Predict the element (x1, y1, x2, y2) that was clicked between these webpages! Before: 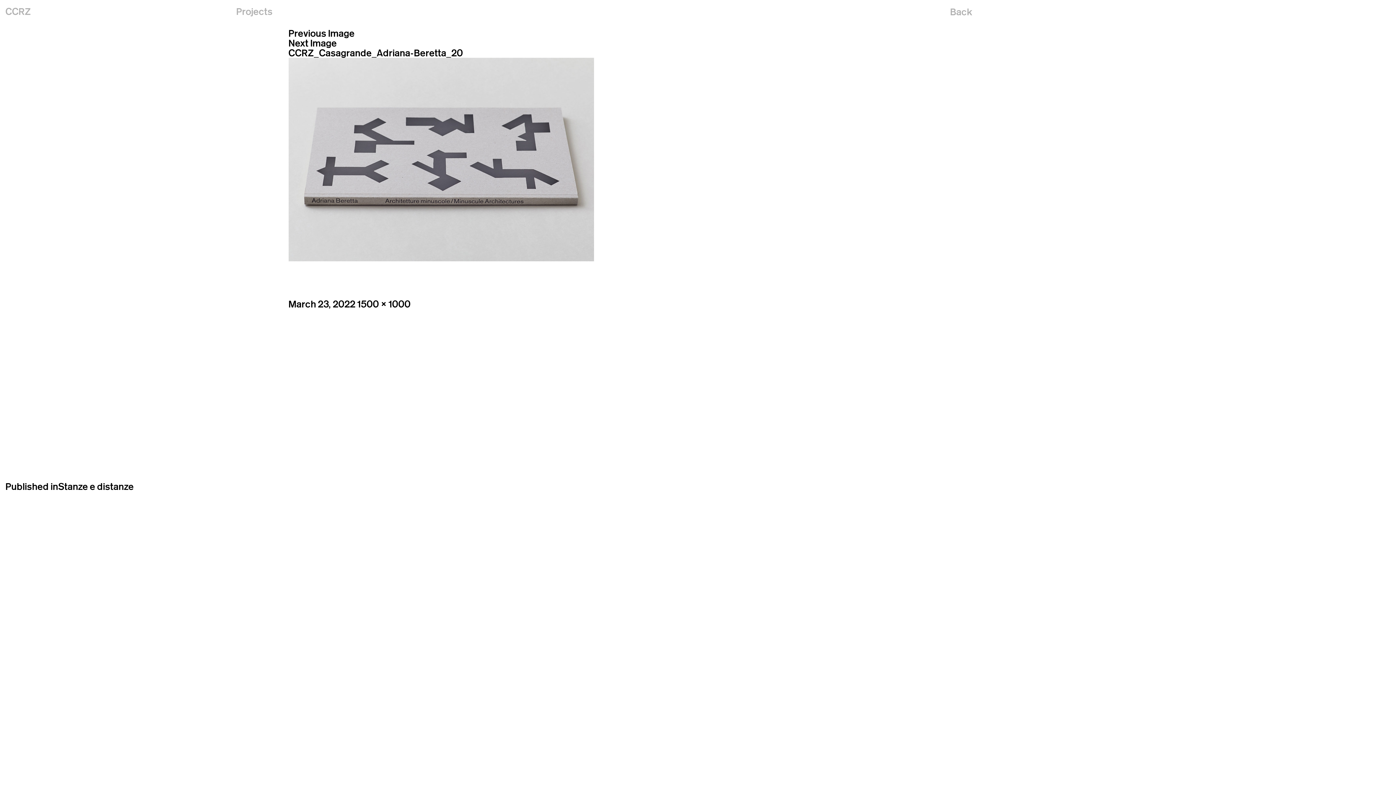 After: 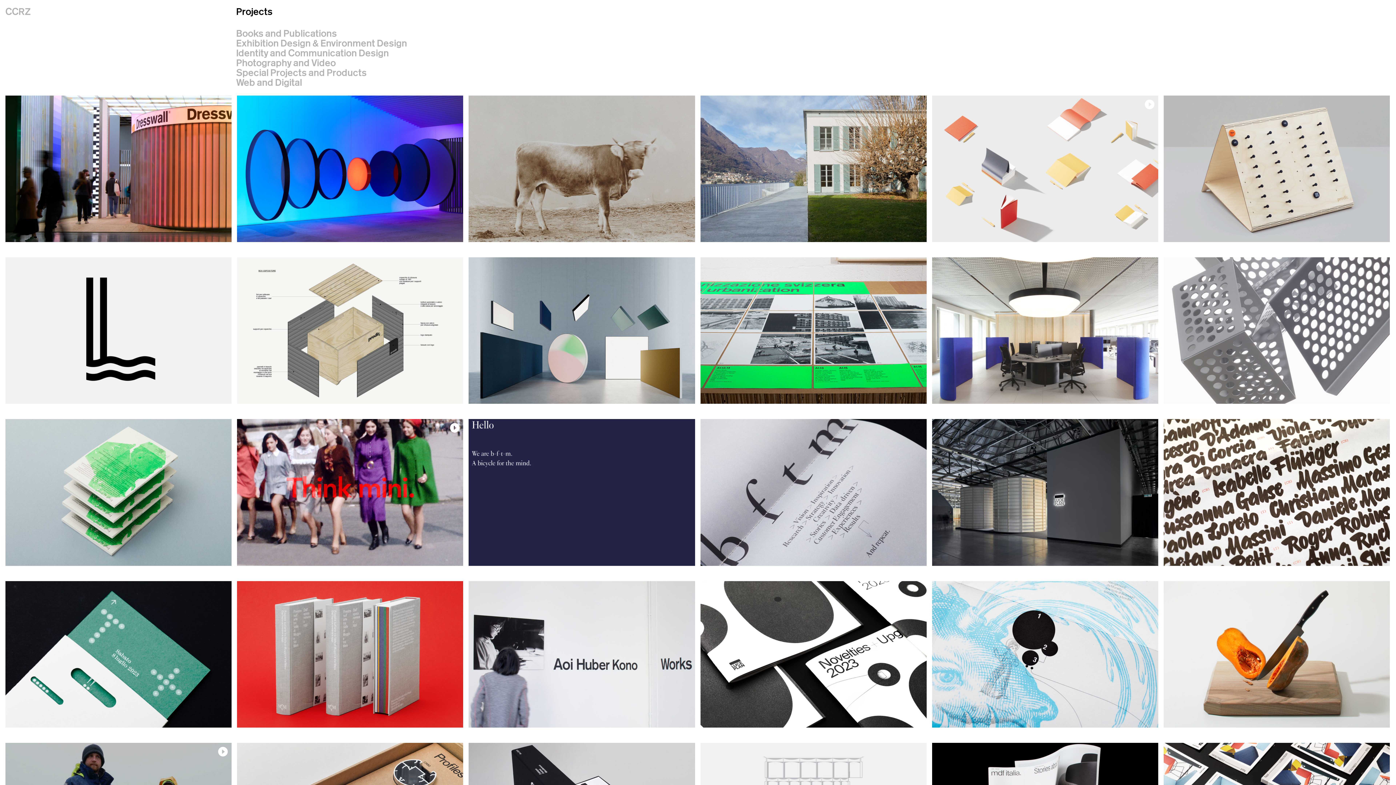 Action: label: Projects bbox: (236, 5, 272, 17)